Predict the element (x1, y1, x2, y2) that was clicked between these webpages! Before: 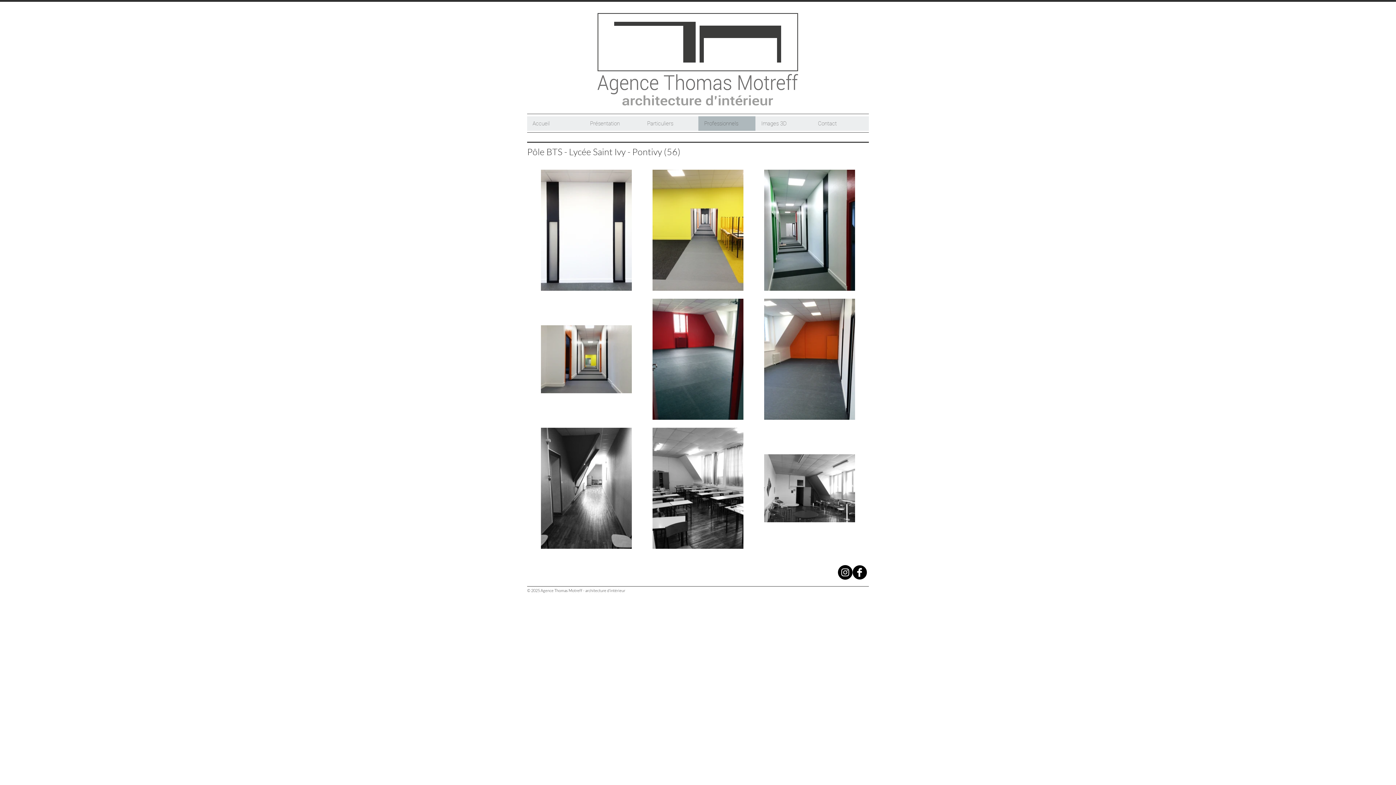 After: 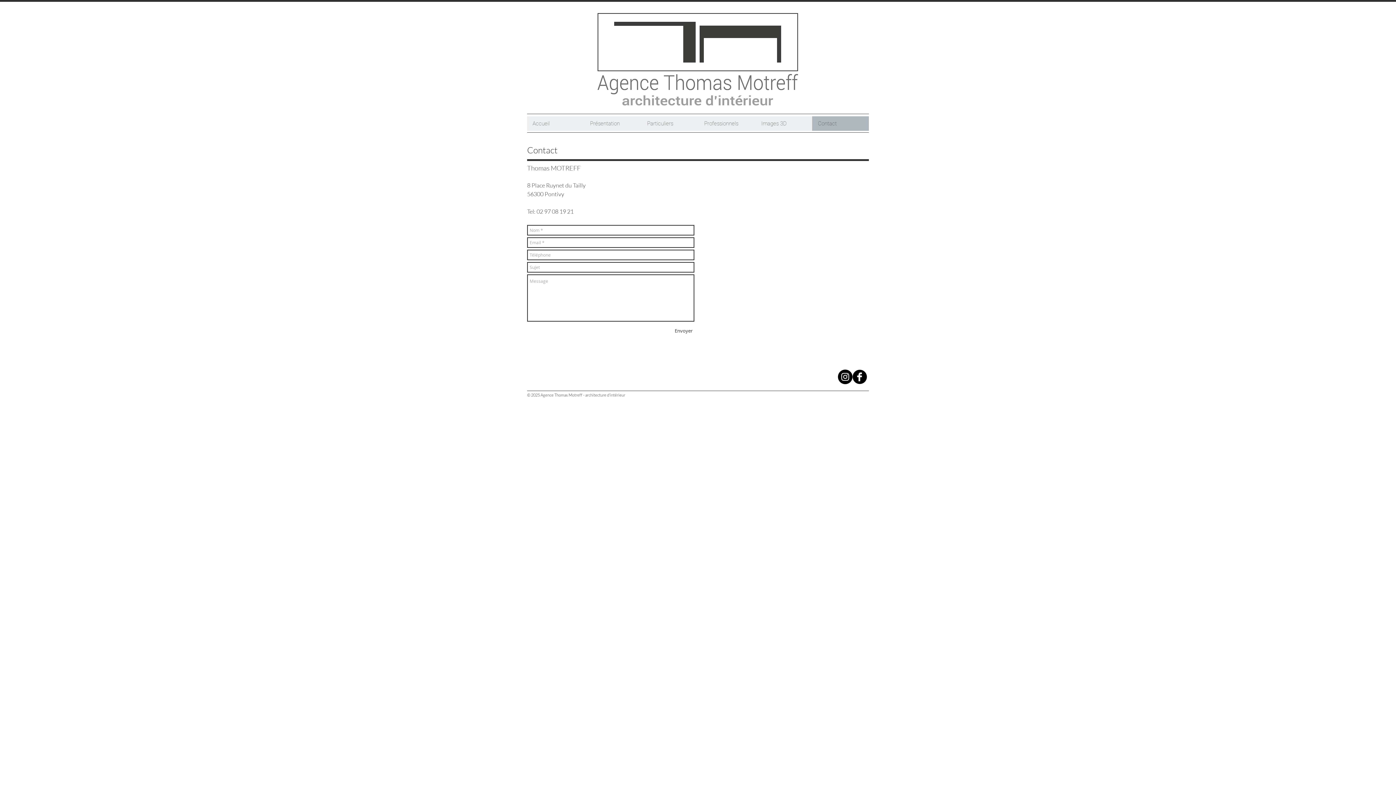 Action: bbox: (812, 116, 869, 130) label: Contact